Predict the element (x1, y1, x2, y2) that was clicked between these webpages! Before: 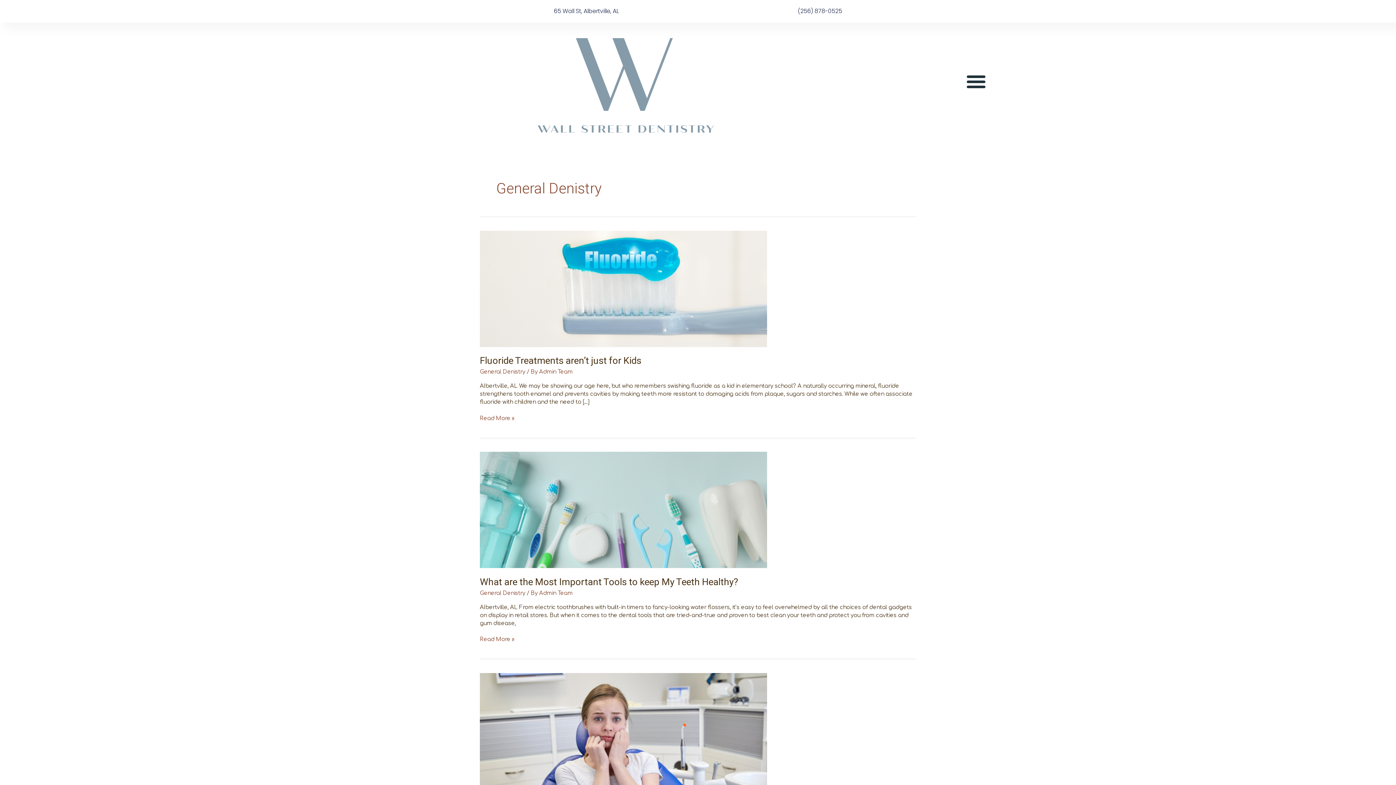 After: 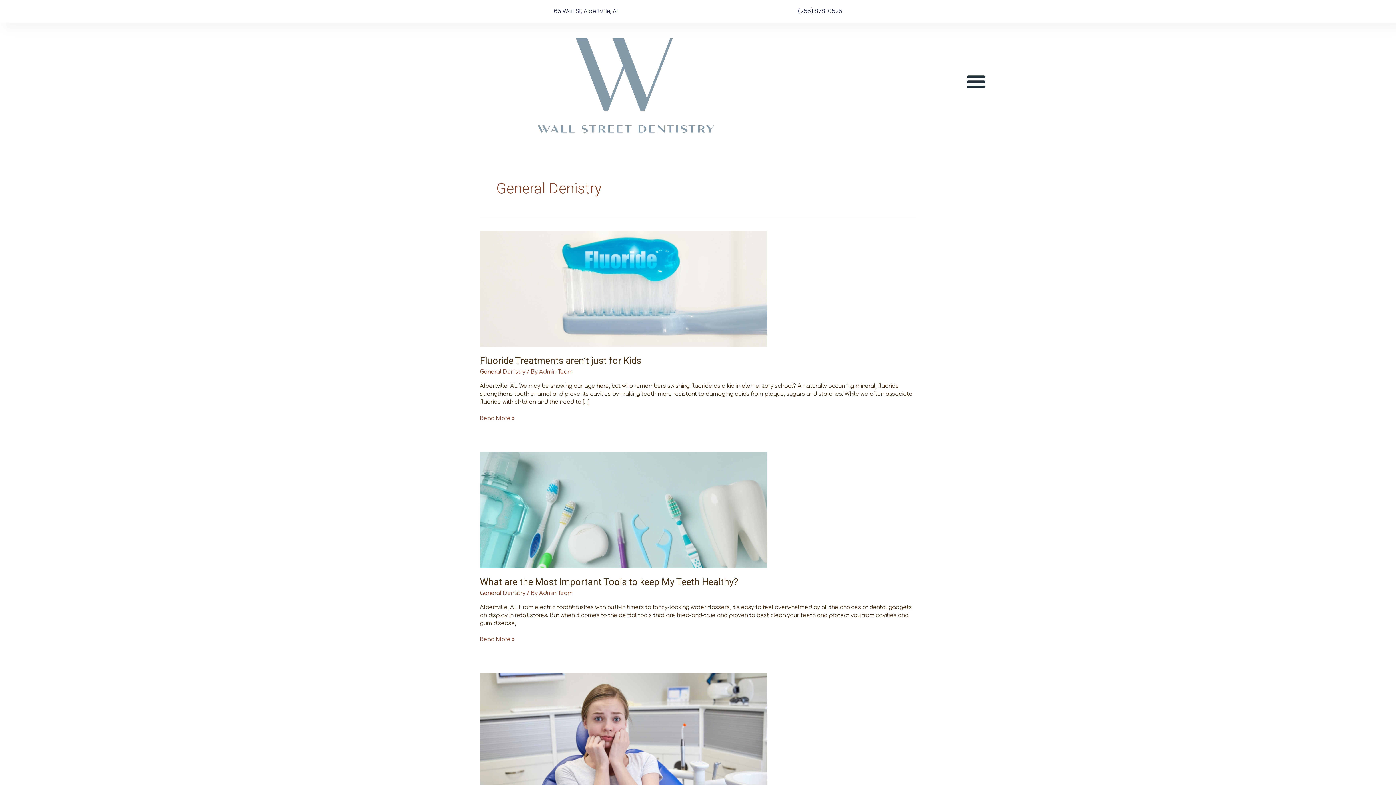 Action: label: General Denistry bbox: (480, 369, 525, 375)